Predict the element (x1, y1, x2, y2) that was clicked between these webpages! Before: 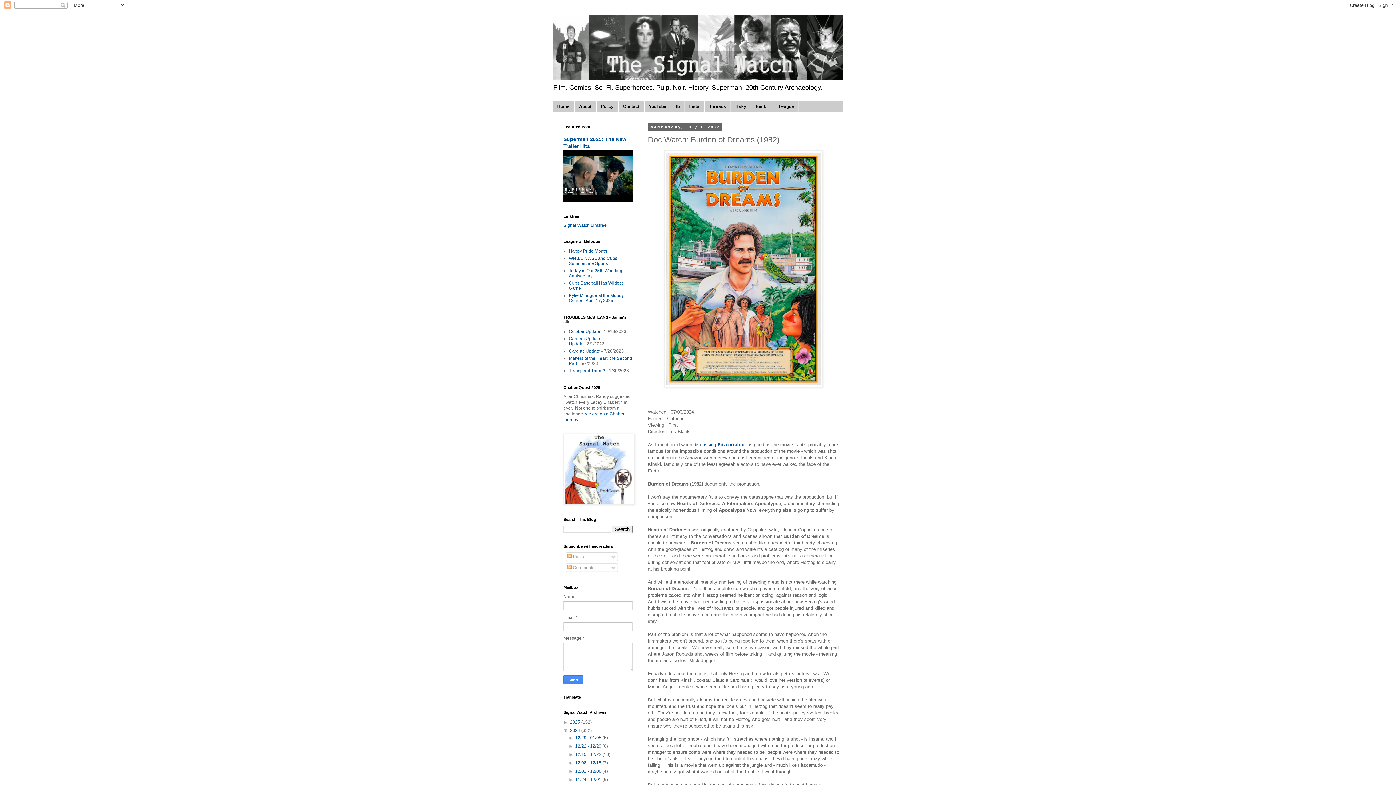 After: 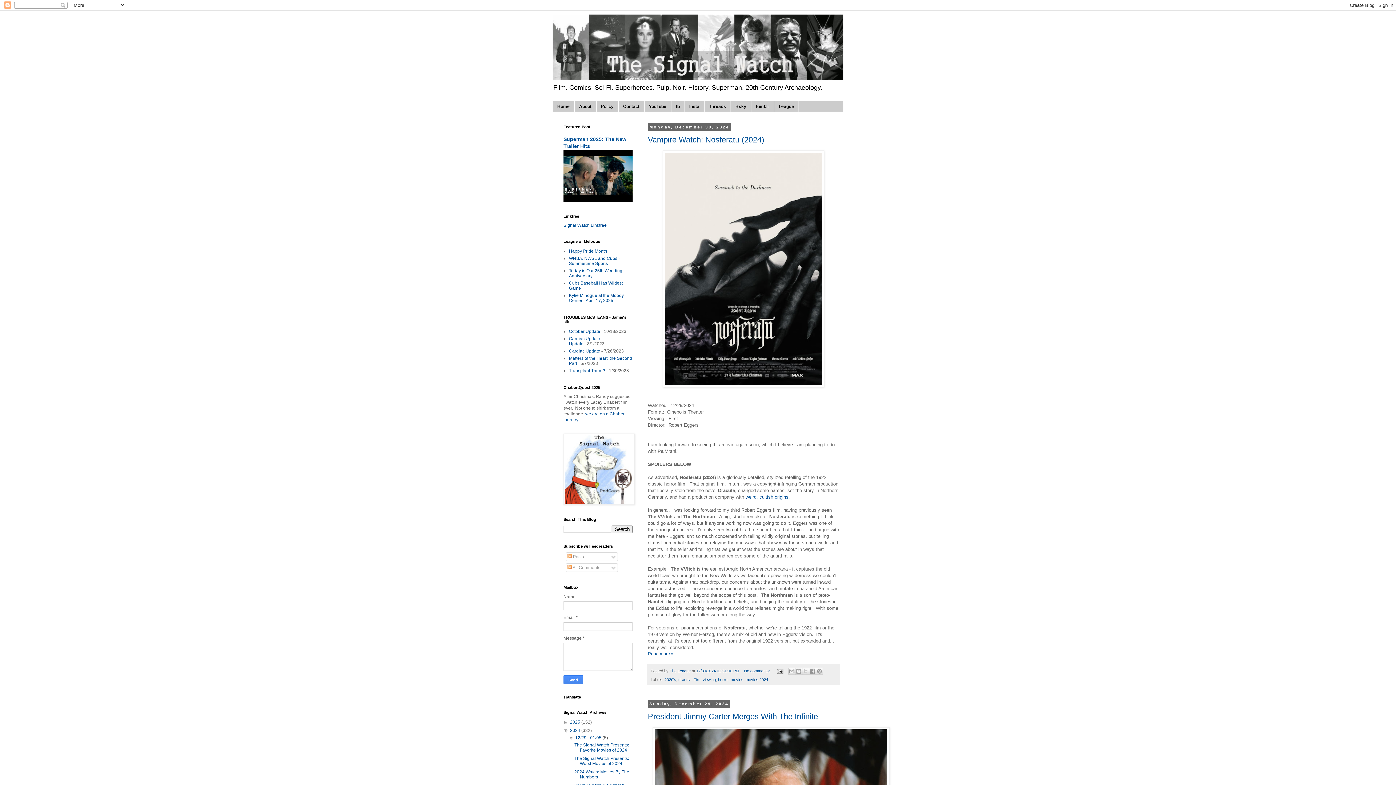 Action: label: 2024  bbox: (570, 728, 581, 733)